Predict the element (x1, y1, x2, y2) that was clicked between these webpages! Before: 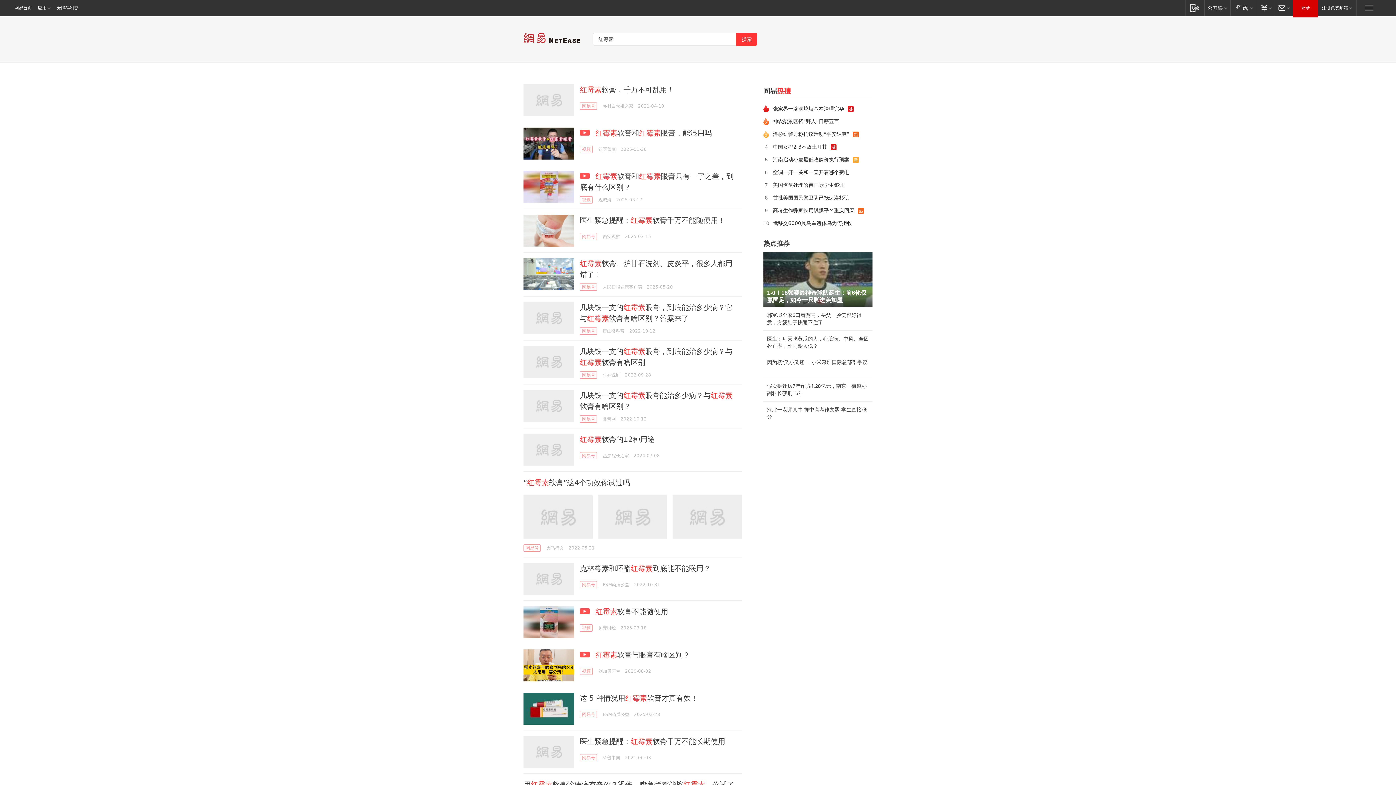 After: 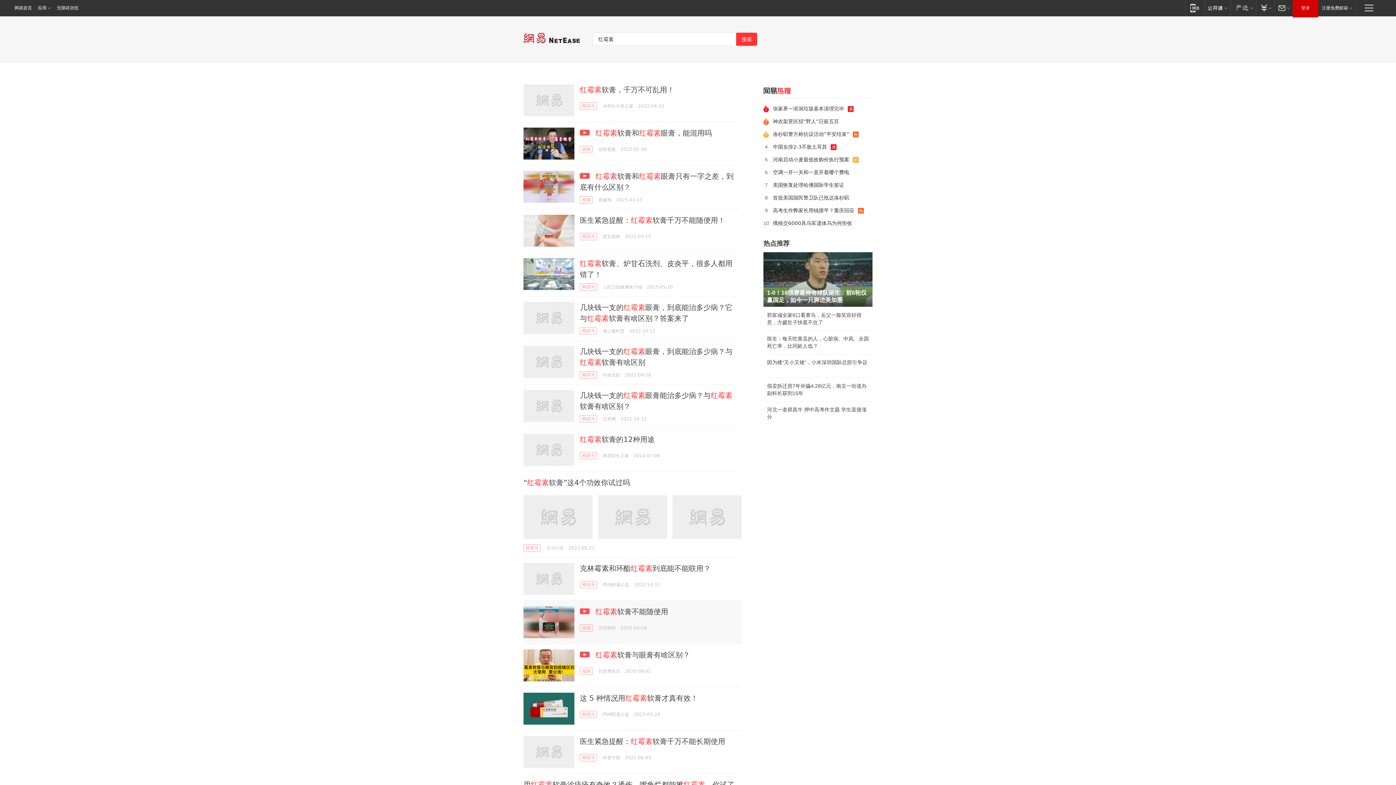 Action: bbox: (523, 606, 574, 638)